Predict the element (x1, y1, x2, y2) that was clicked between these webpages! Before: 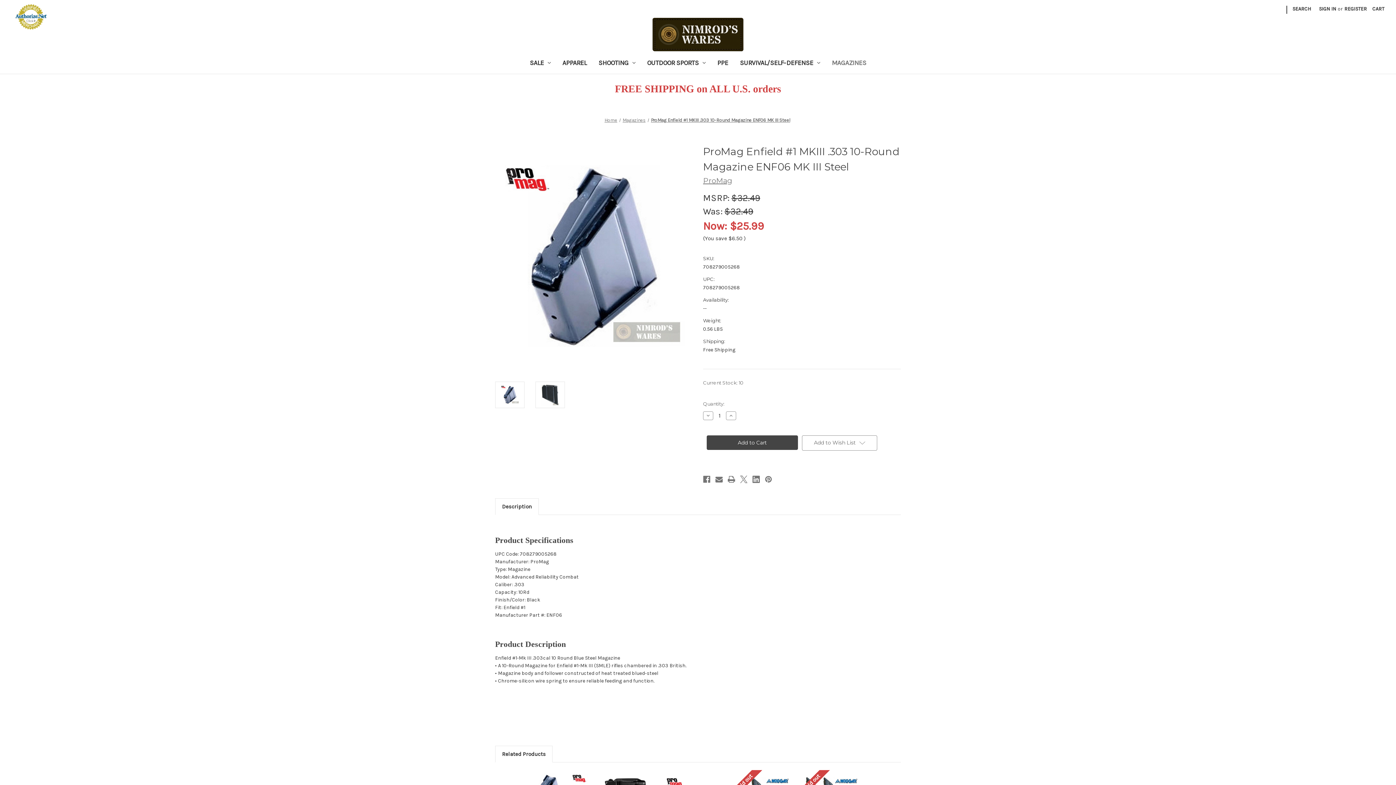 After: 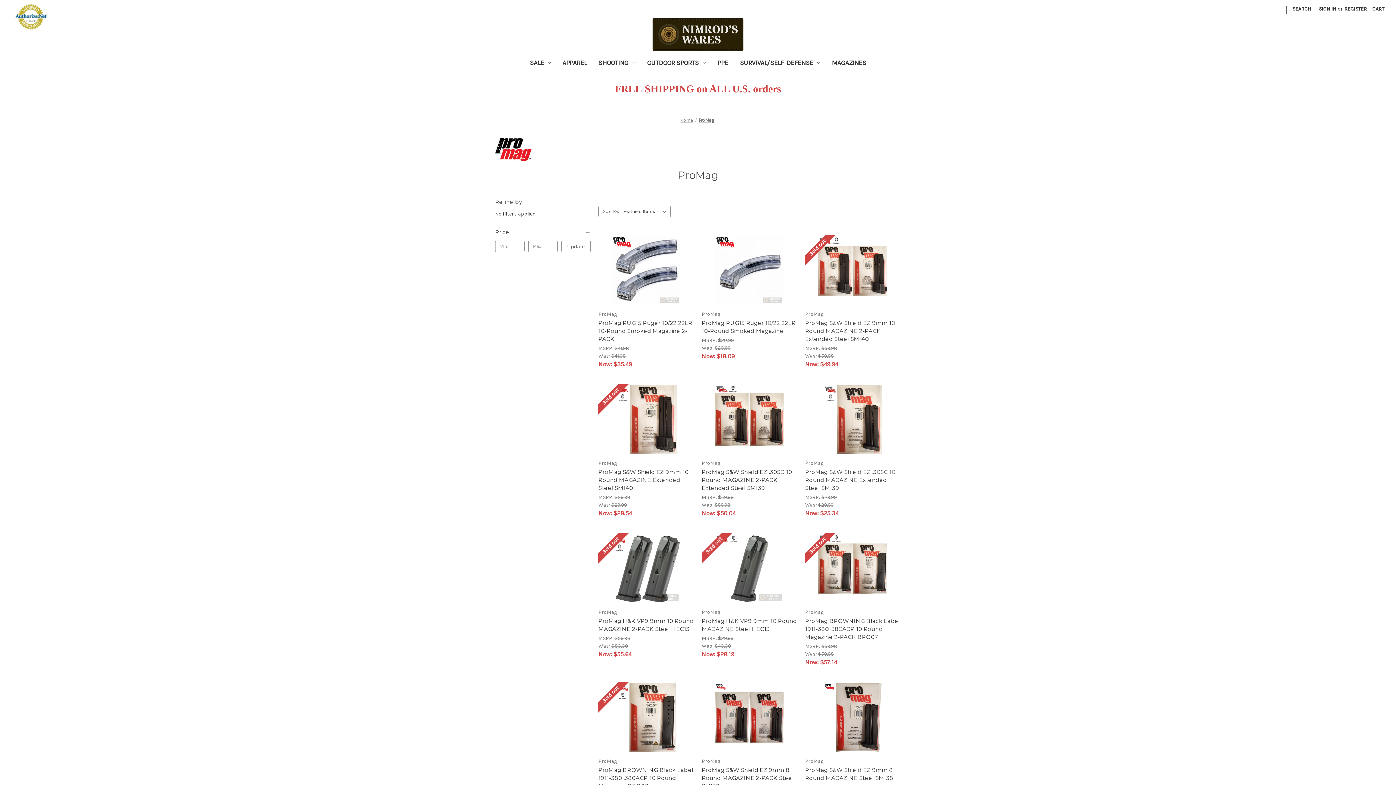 Action: label: ProMag bbox: (703, 176, 732, 185)